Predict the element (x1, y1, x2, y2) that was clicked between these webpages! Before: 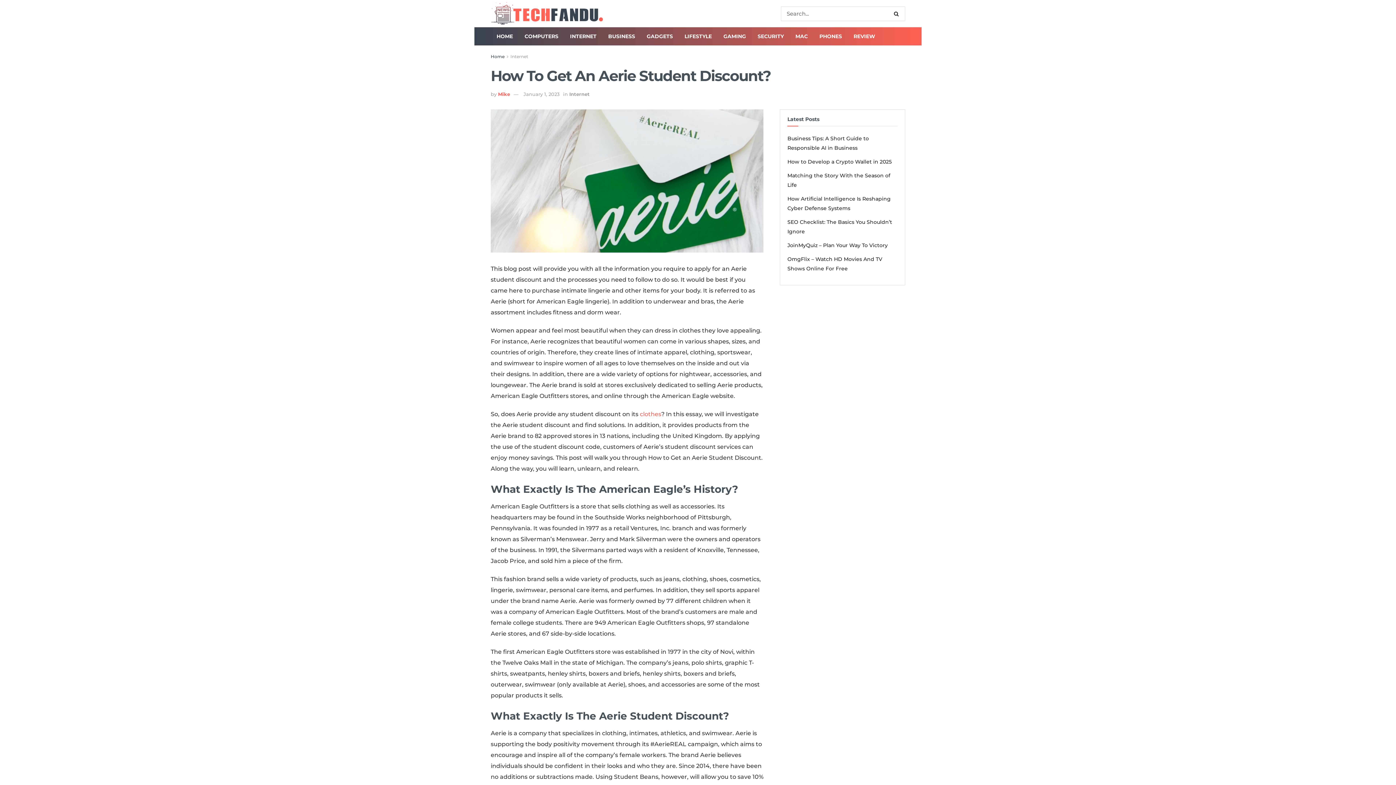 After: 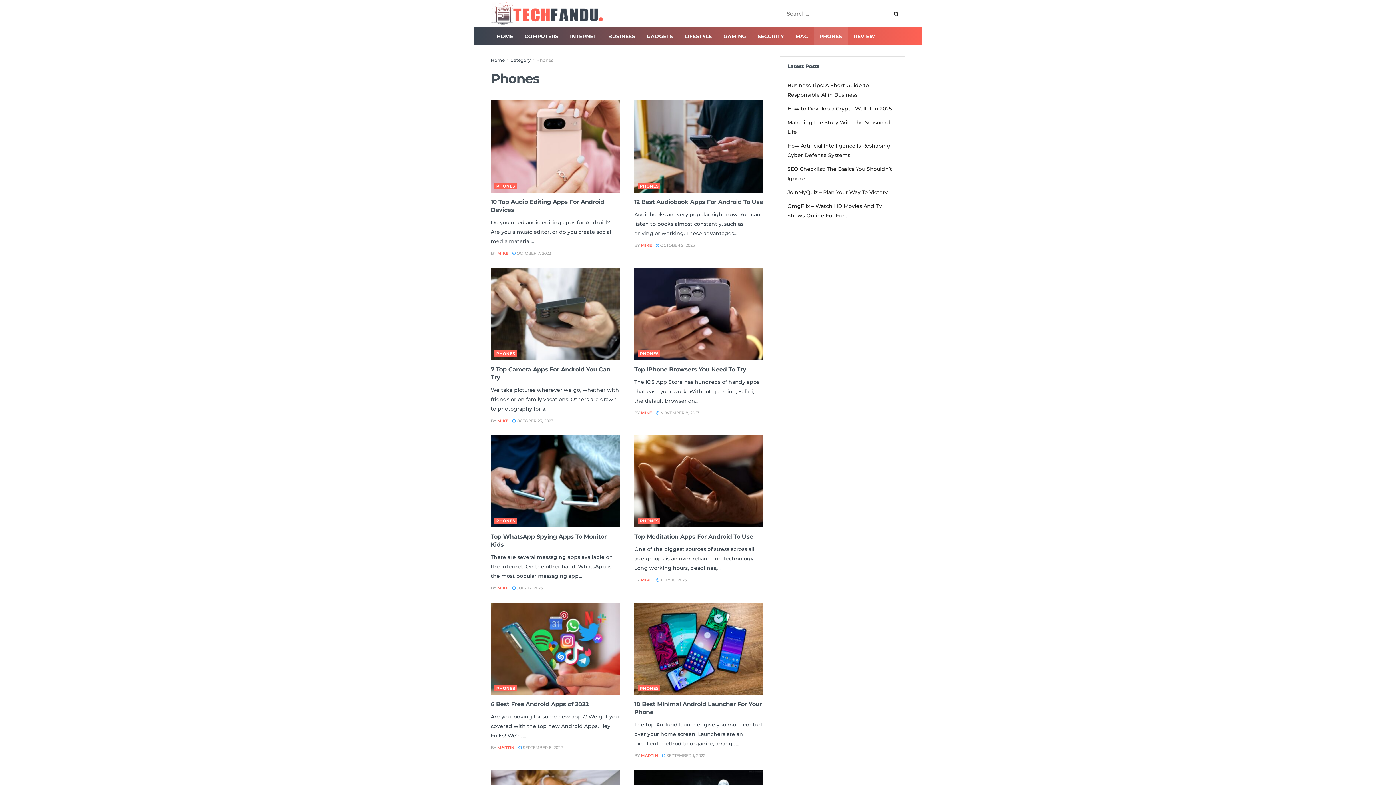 Action: label: PHONES bbox: (813, 27, 848, 45)